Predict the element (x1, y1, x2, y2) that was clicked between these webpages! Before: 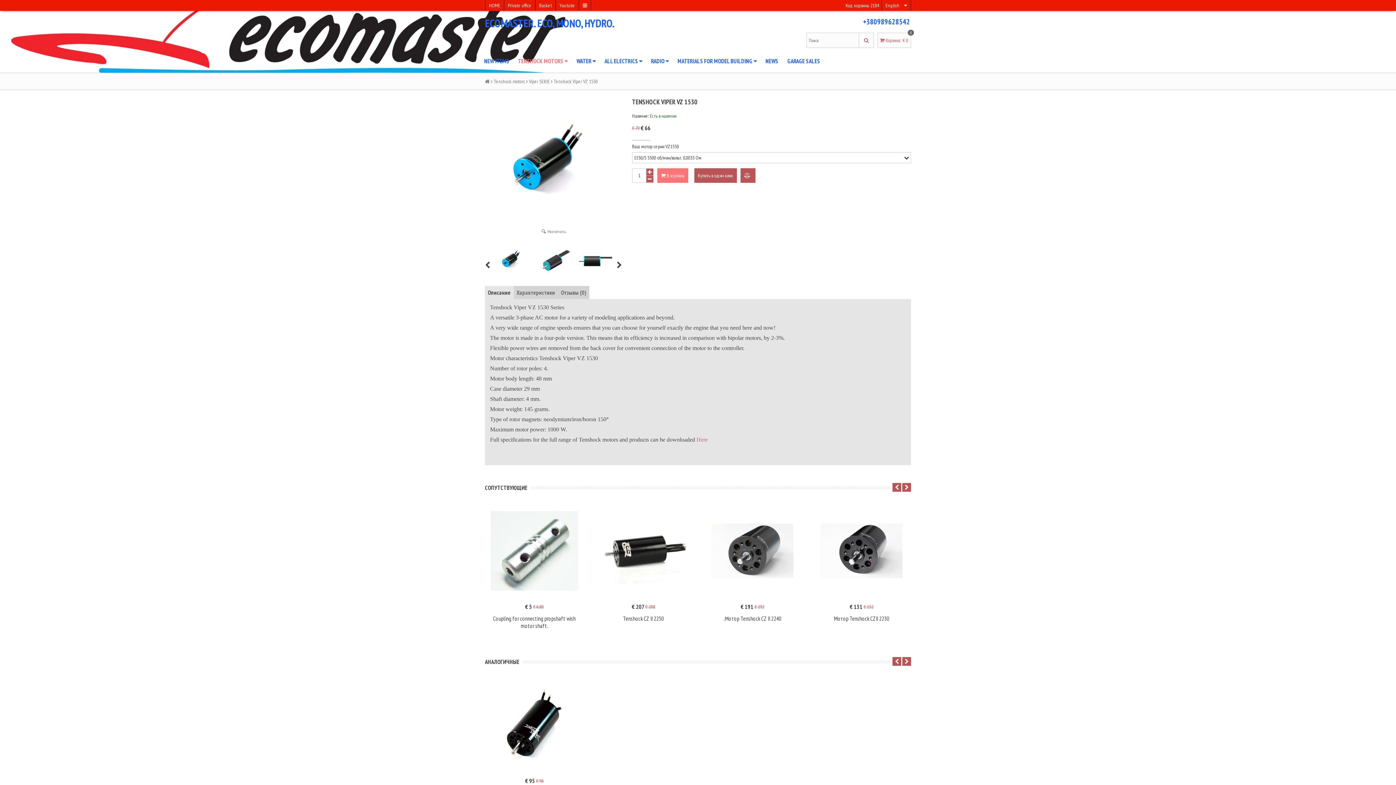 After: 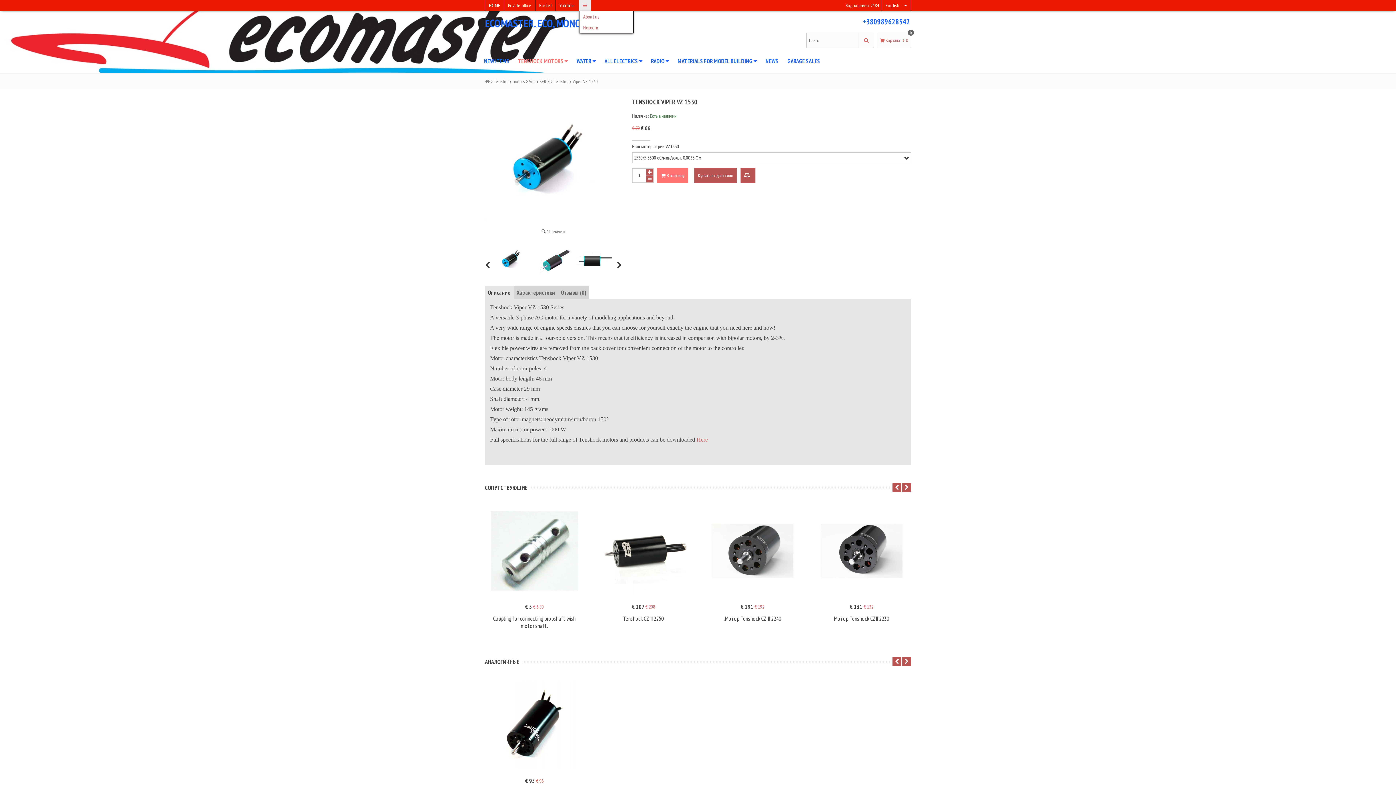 Action: bbox: (579, 0, 590, 10)